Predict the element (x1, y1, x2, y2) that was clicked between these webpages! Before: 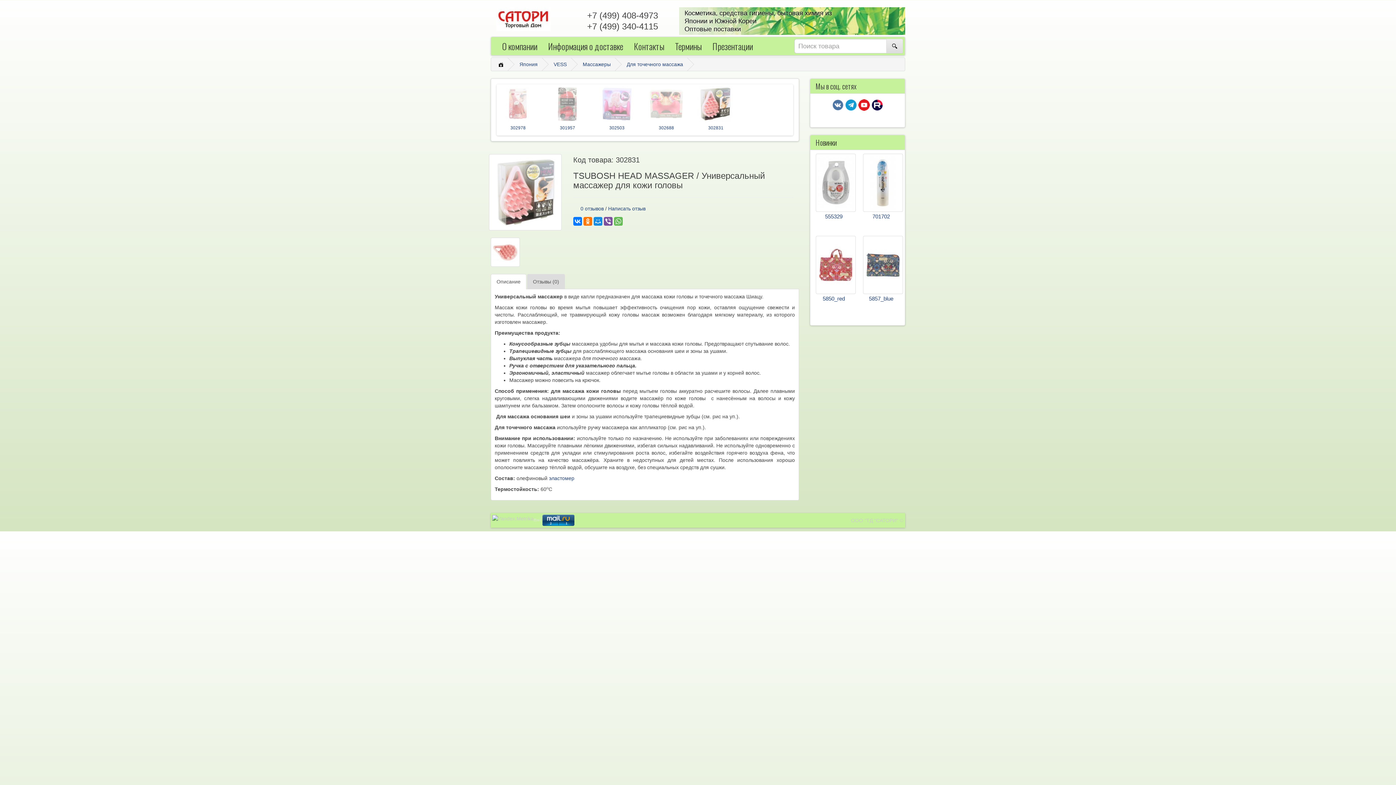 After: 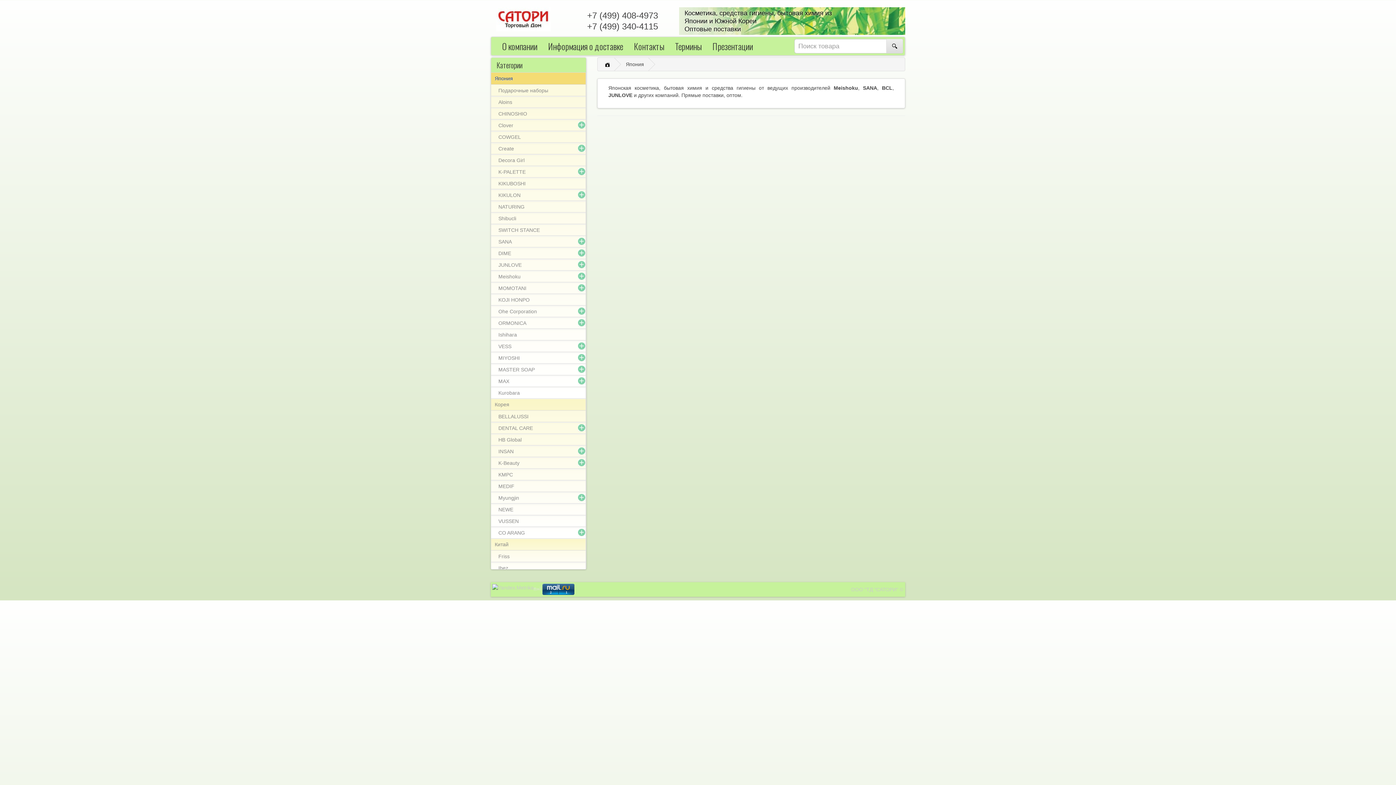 Action: bbox: (519, 61, 537, 67) label: Япония